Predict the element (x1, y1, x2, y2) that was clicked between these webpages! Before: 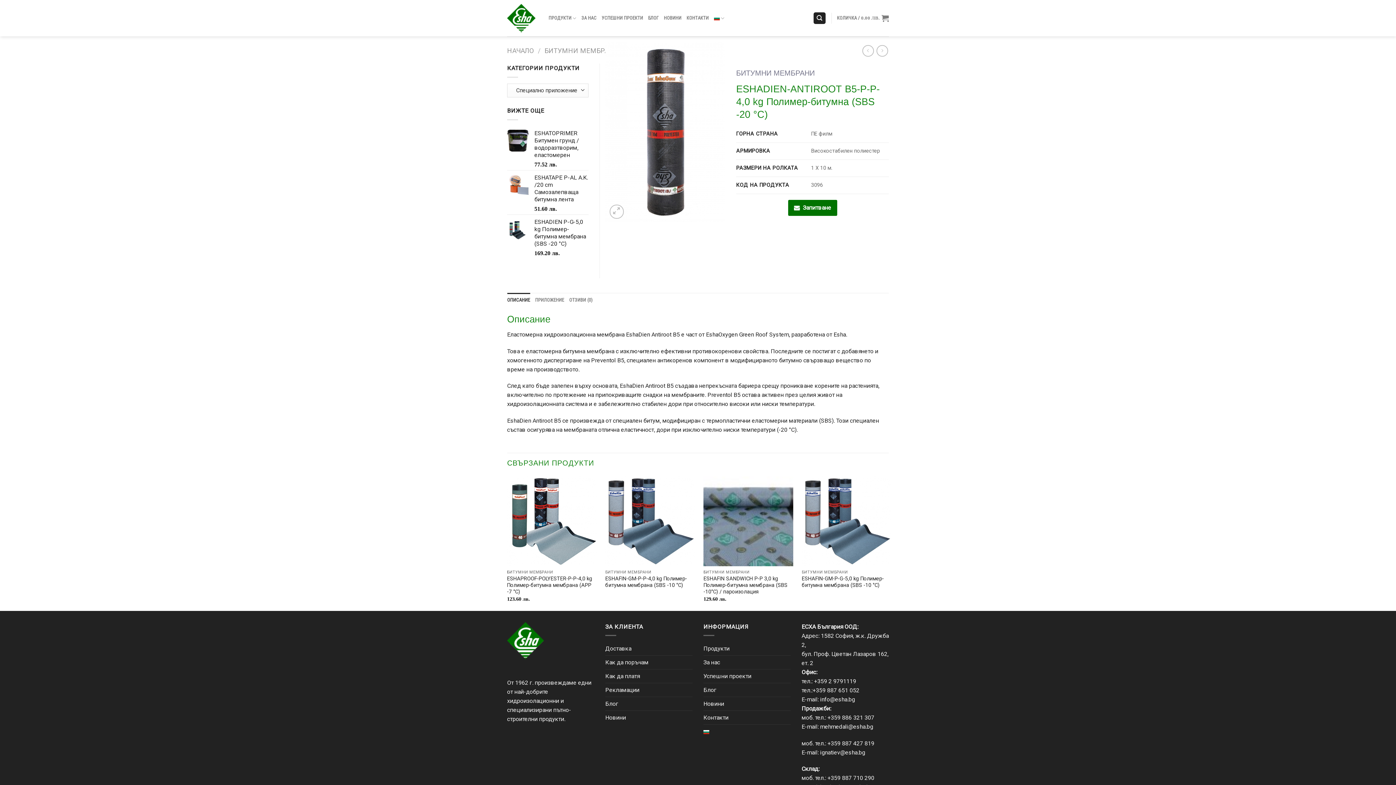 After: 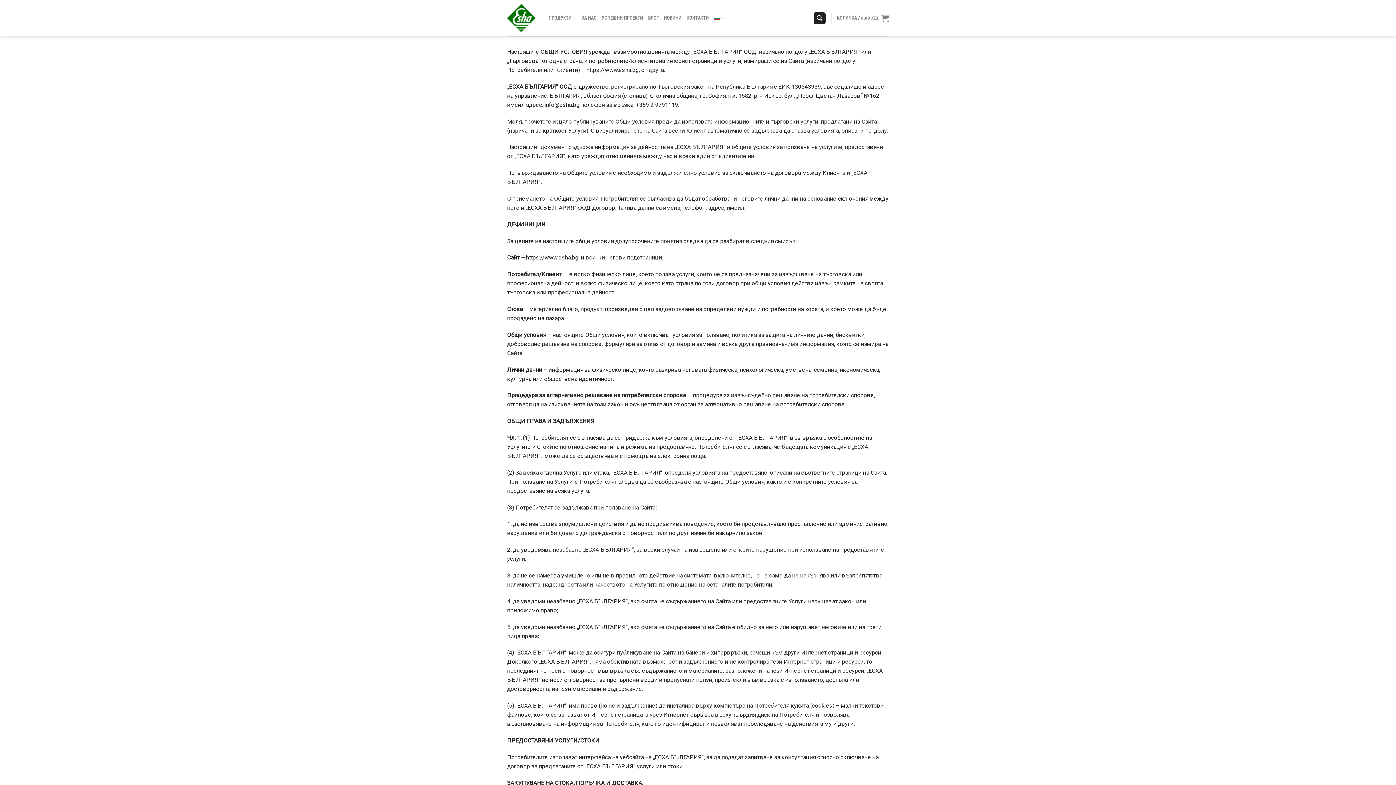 Action: label: Как да платя bbox: (605, 669, 640, 683)